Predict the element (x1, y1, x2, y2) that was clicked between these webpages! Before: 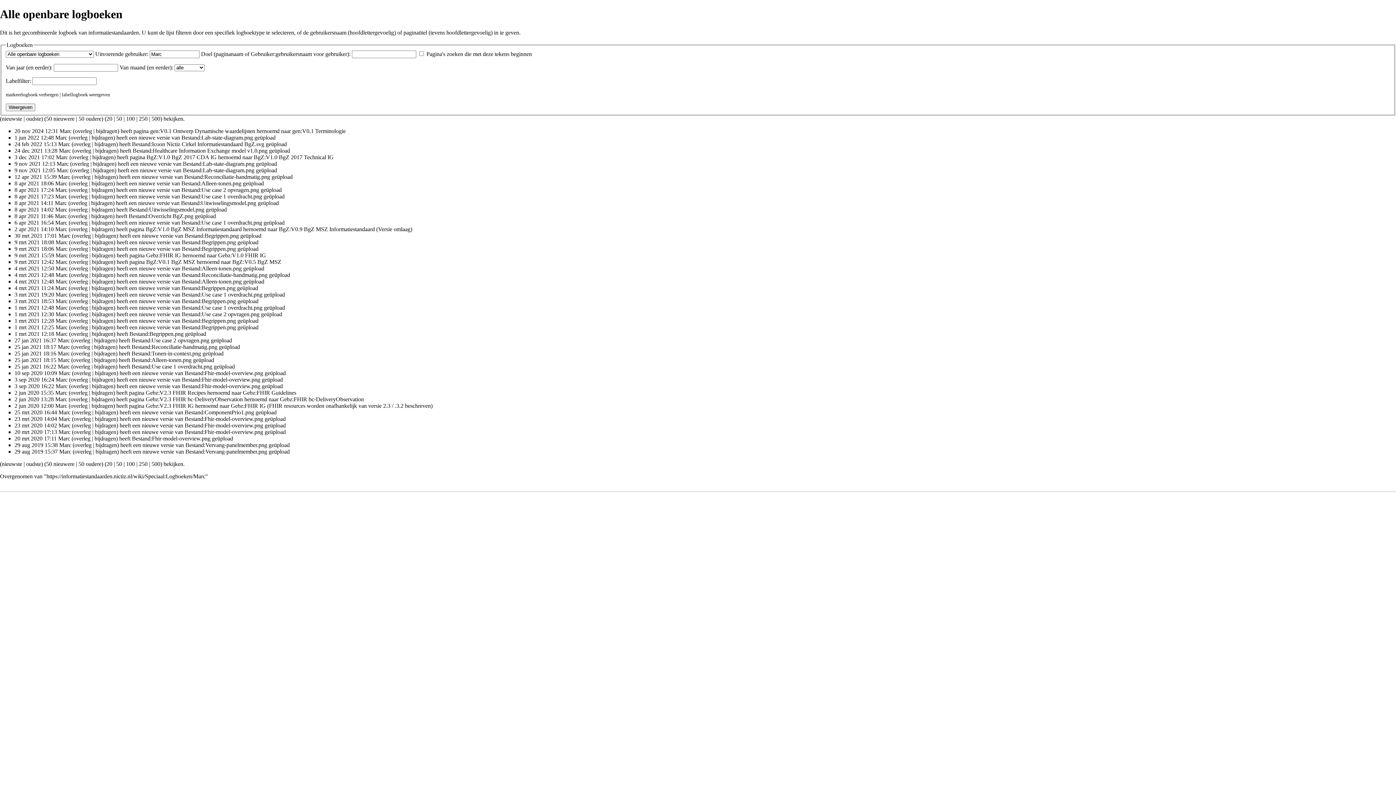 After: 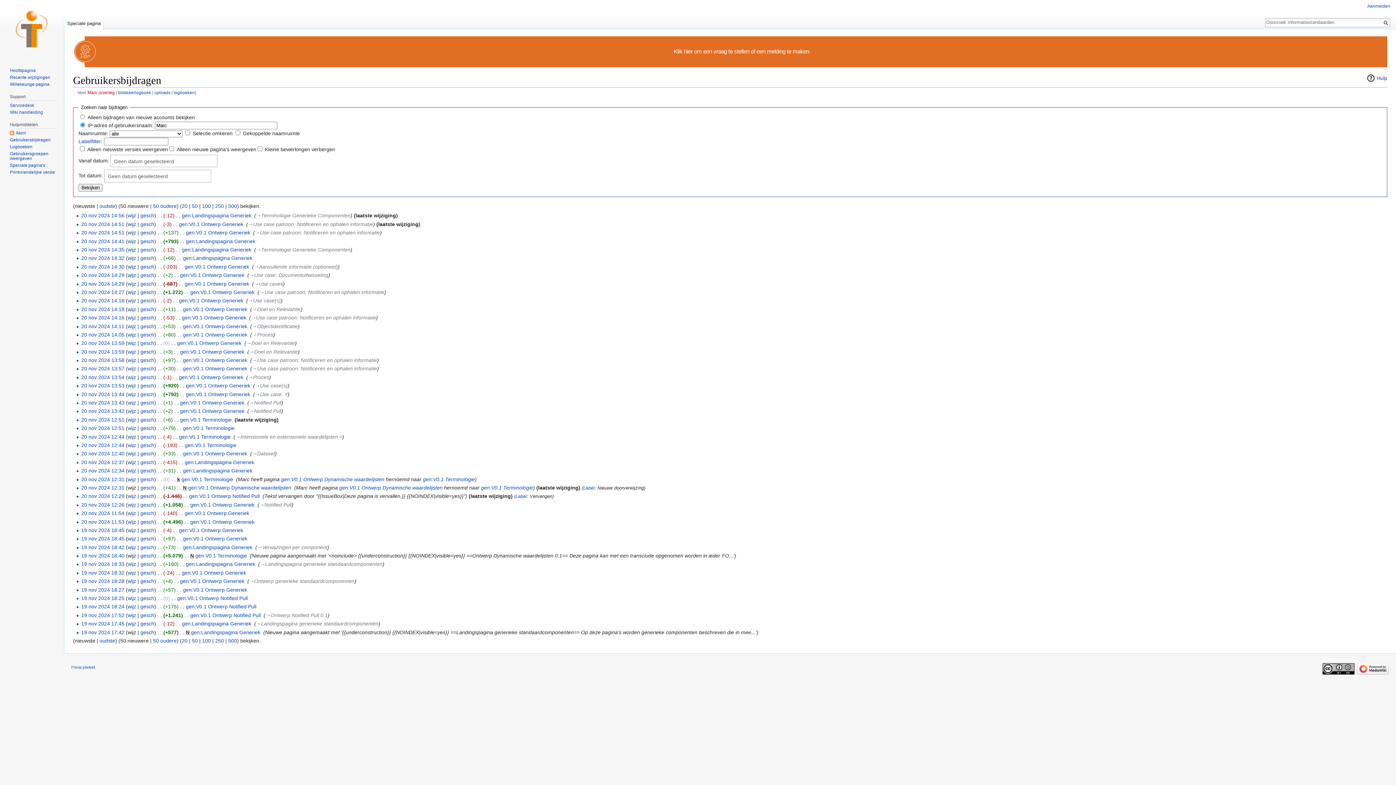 Action: bbox: (92, 259, 113, 265) label: bijdragen